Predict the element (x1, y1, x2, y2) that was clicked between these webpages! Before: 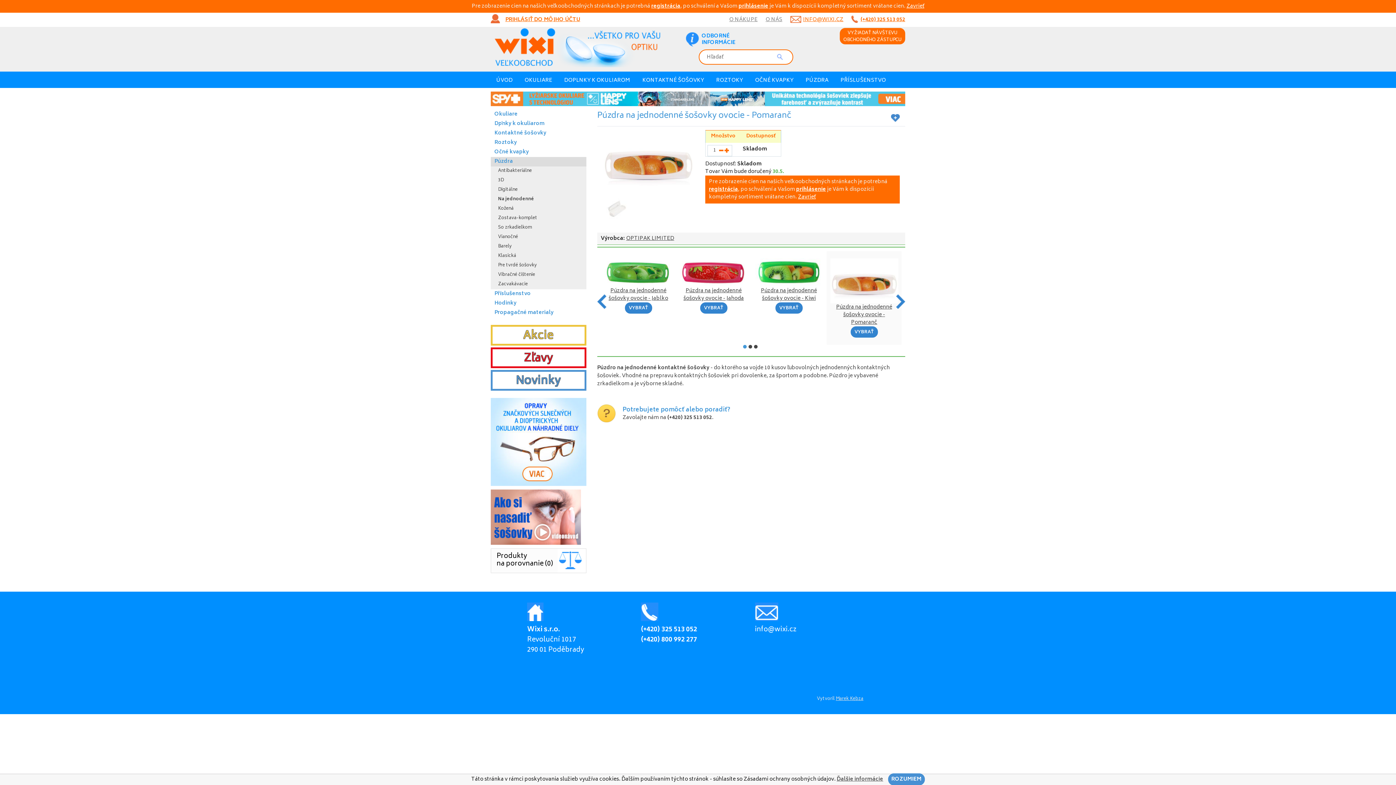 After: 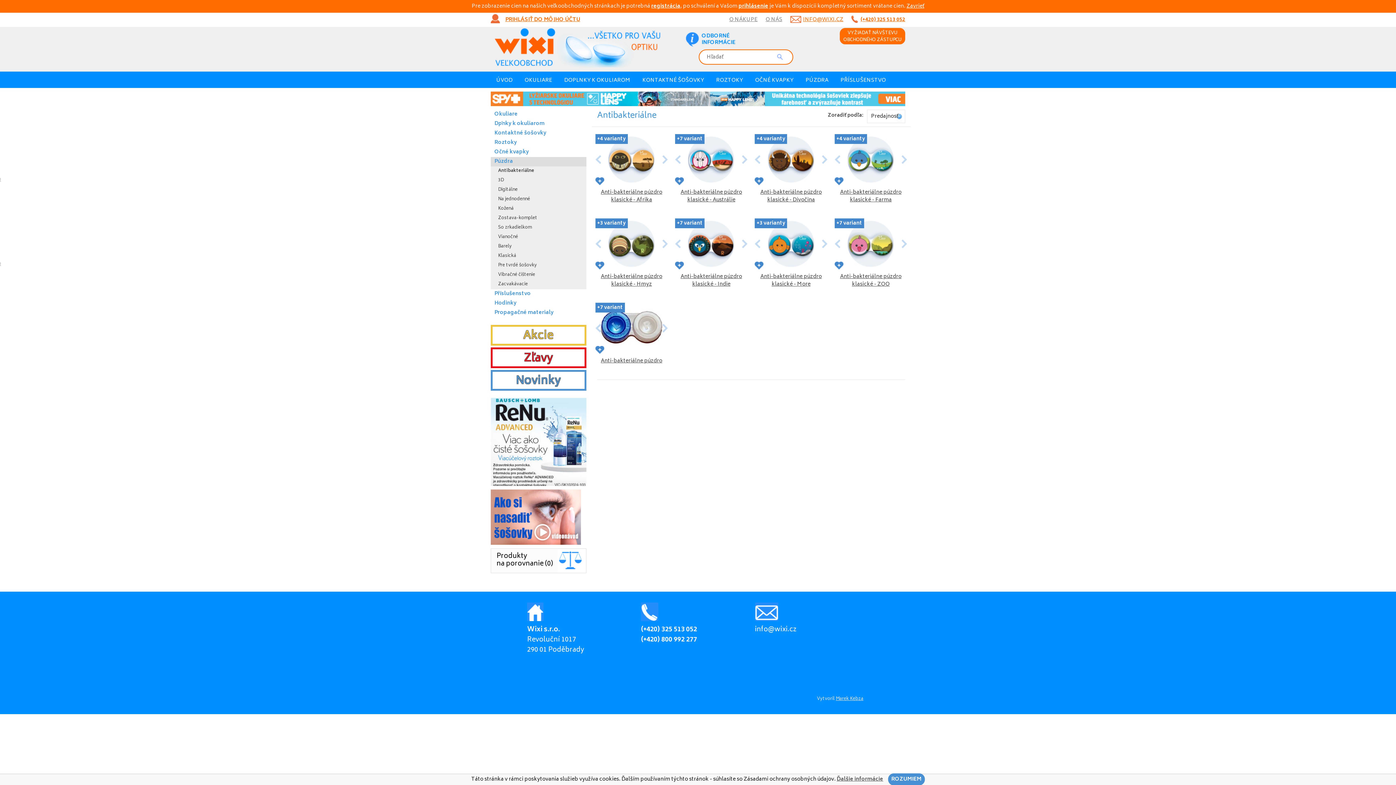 Action: bbox: (498, 166, 586, 176) label: Antibakteriálne